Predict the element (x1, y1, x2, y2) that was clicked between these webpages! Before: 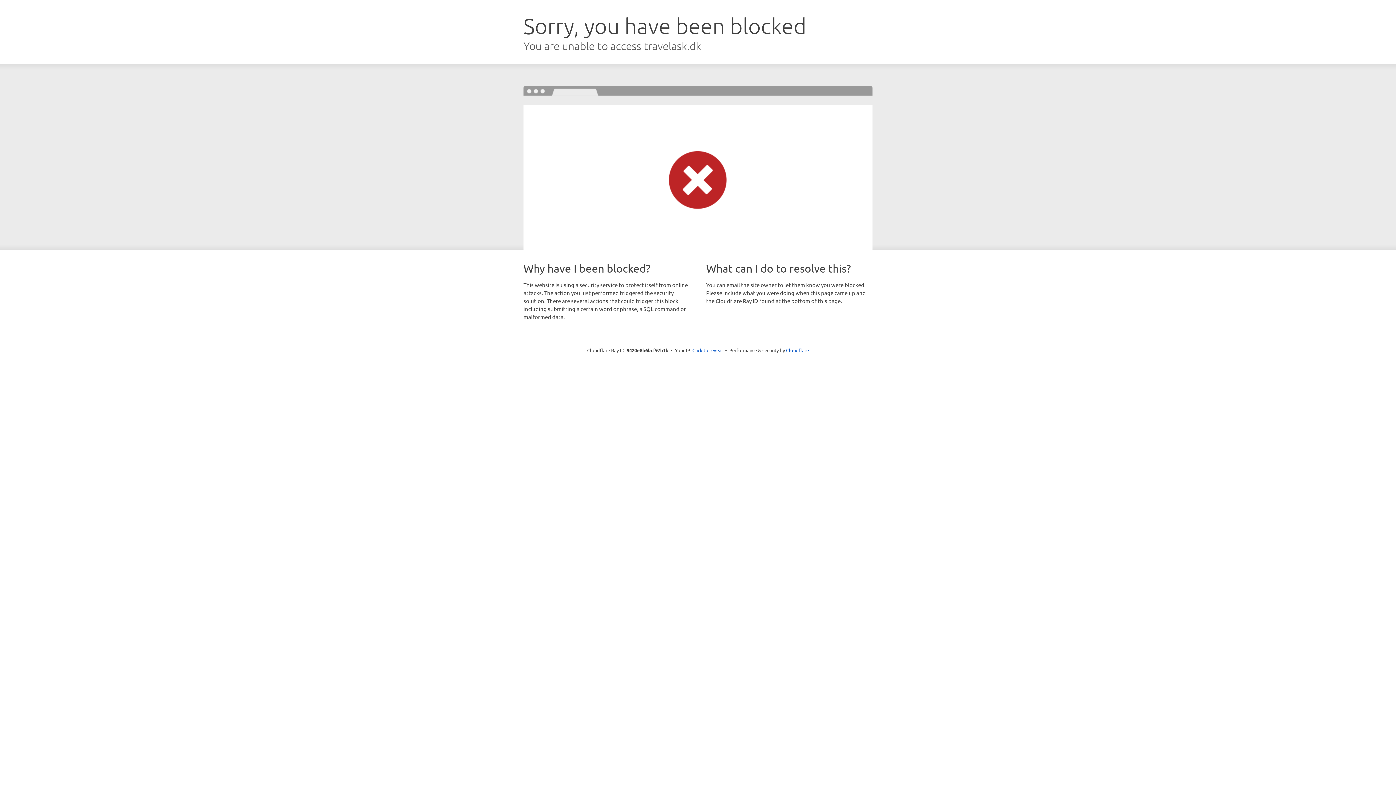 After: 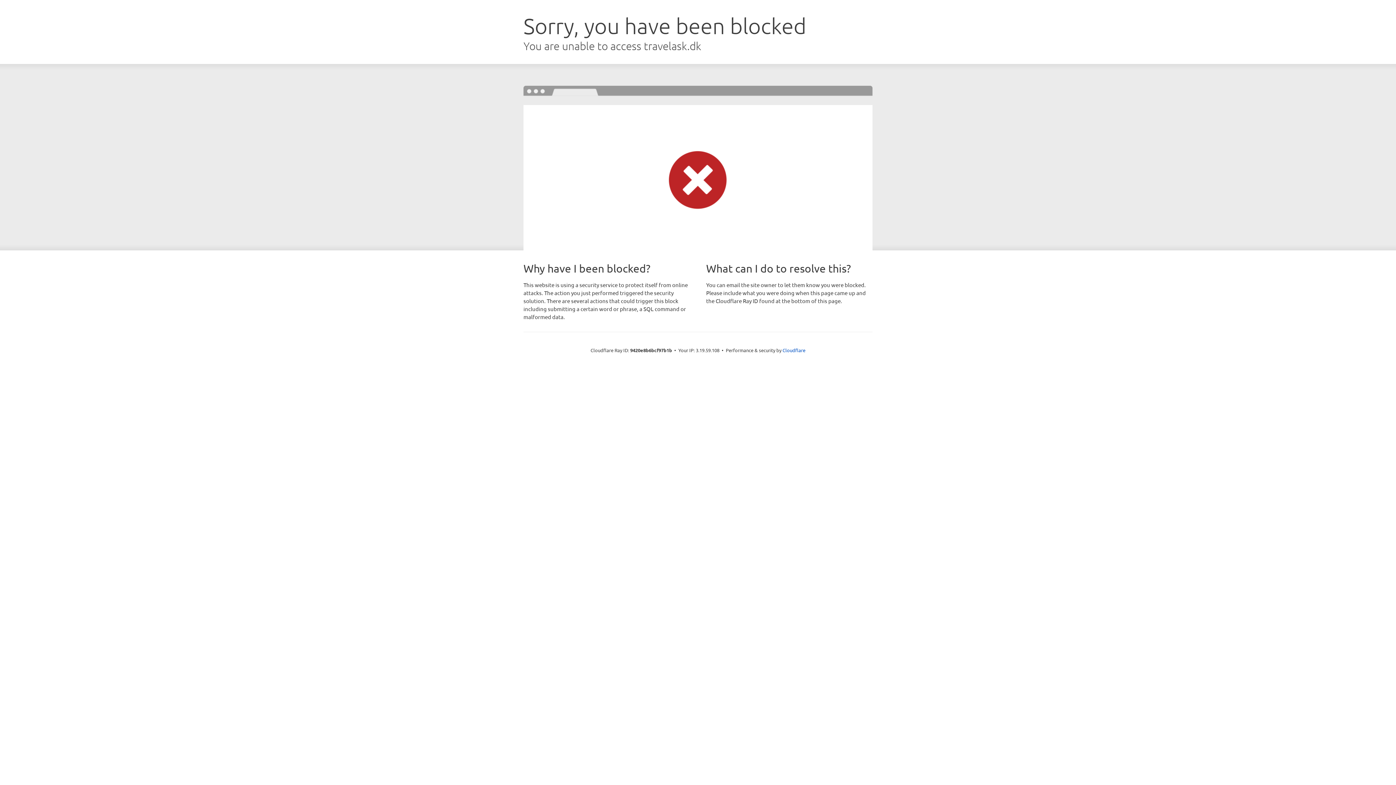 Action: bbox: (692, 346, 723, 353) label: Click to reveal